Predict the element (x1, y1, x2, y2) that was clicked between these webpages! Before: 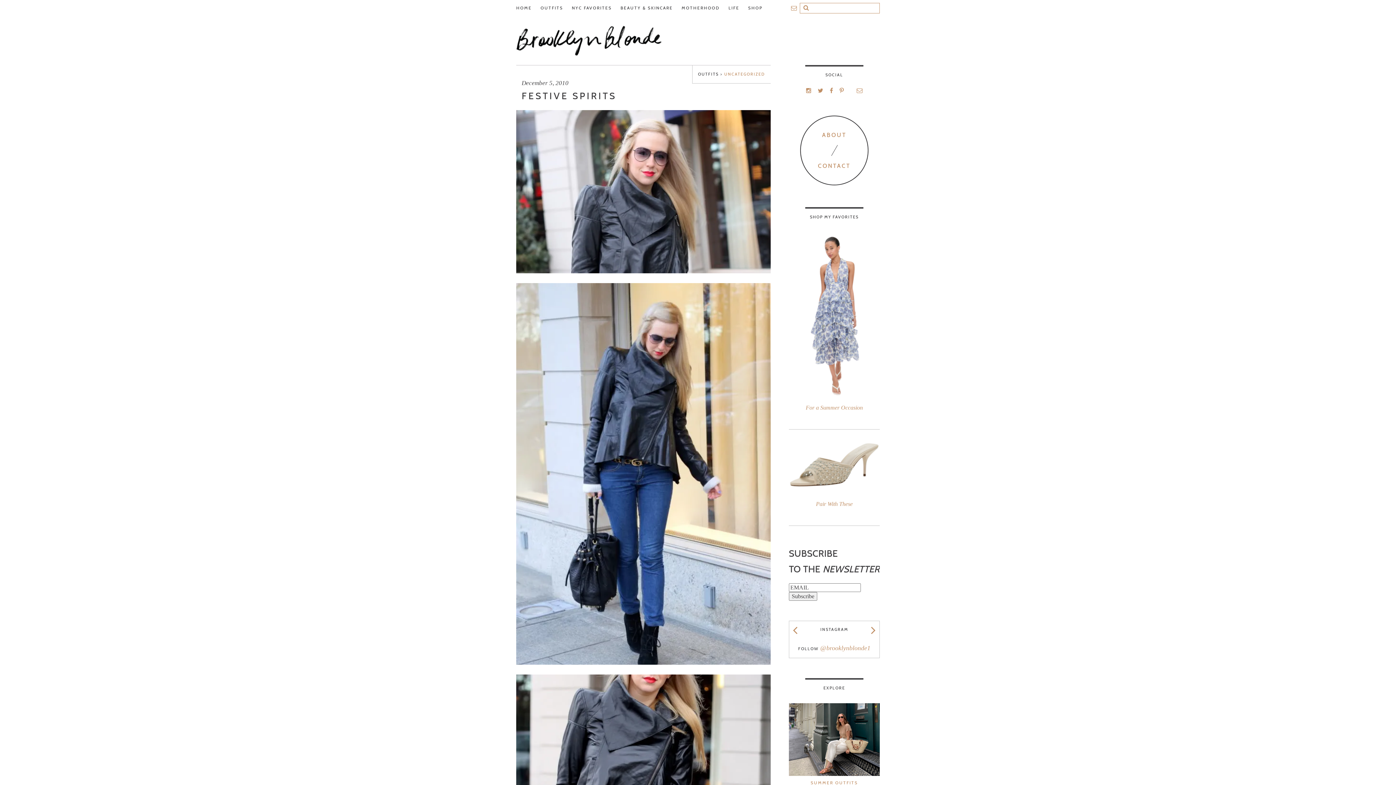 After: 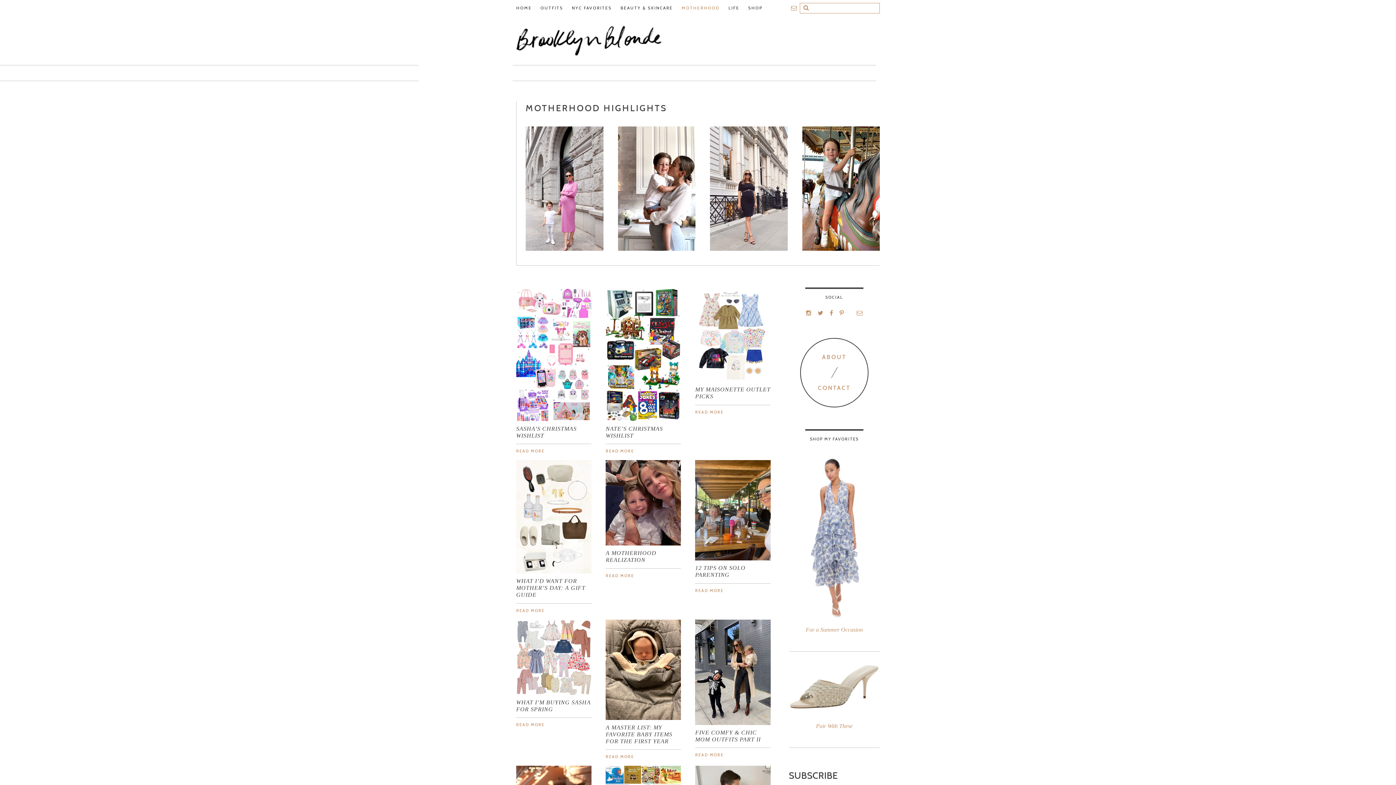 Action: bbox: (678, 0, 723, 16) label: MOTHERHOOD